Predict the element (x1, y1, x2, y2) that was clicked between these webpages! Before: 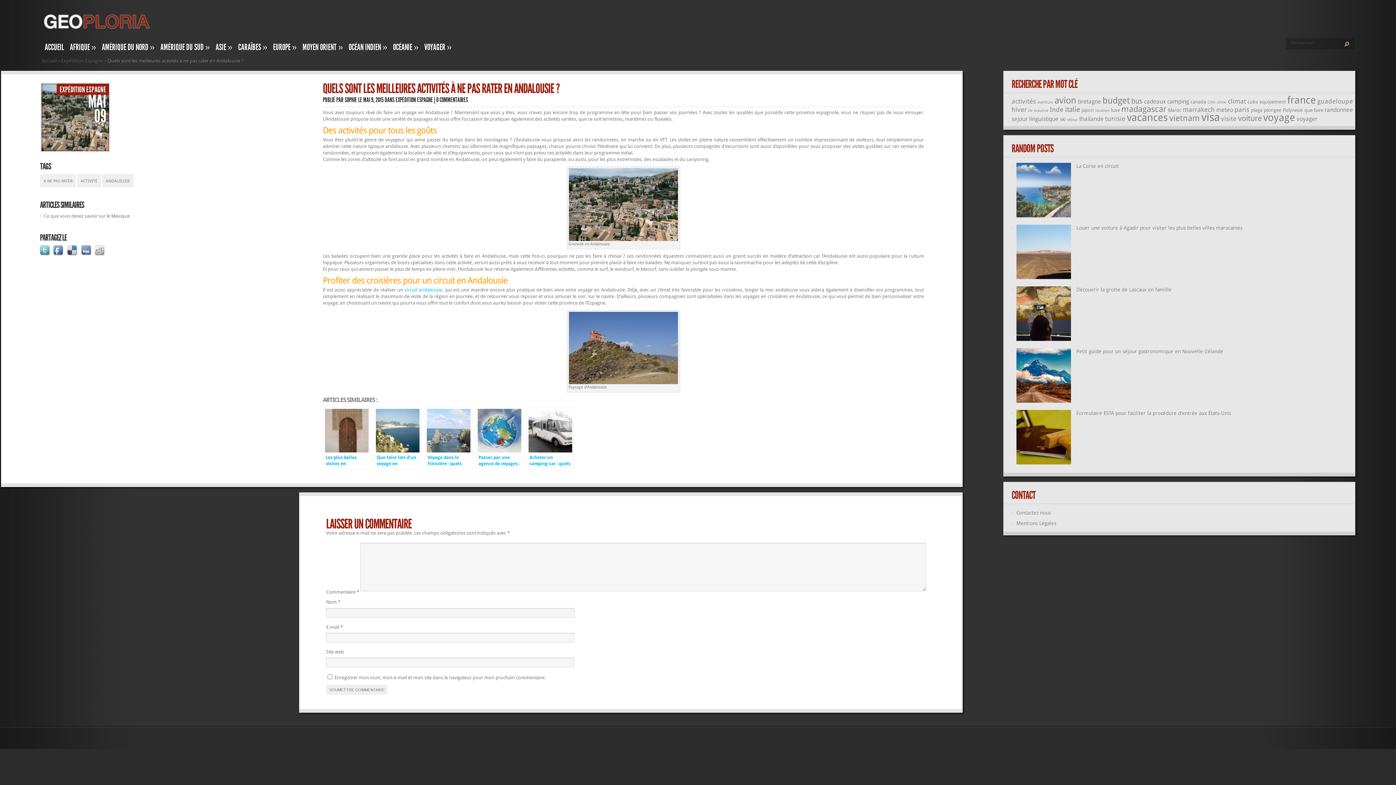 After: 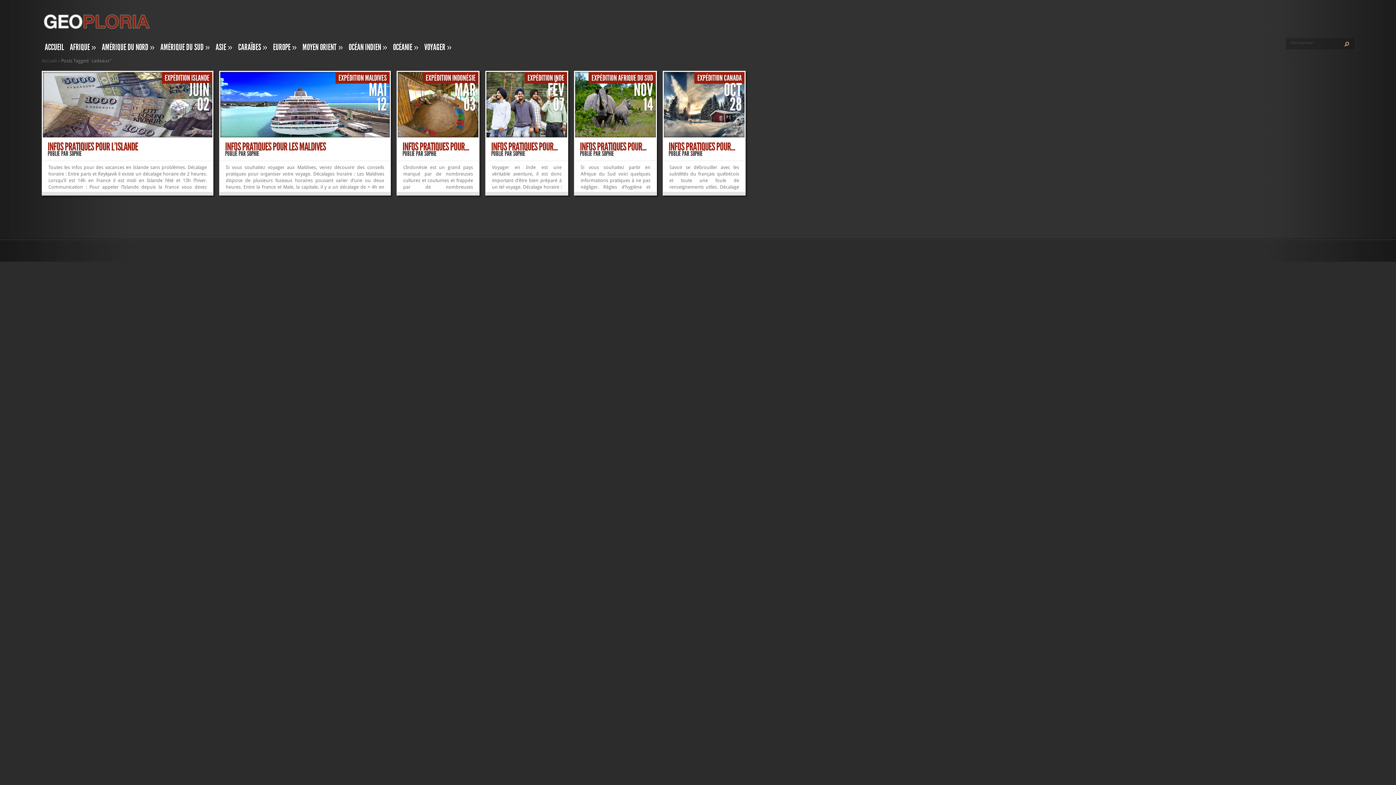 Action: label: cadeaux (6 éléments) bbox: (1144, 98, 1166, 105)